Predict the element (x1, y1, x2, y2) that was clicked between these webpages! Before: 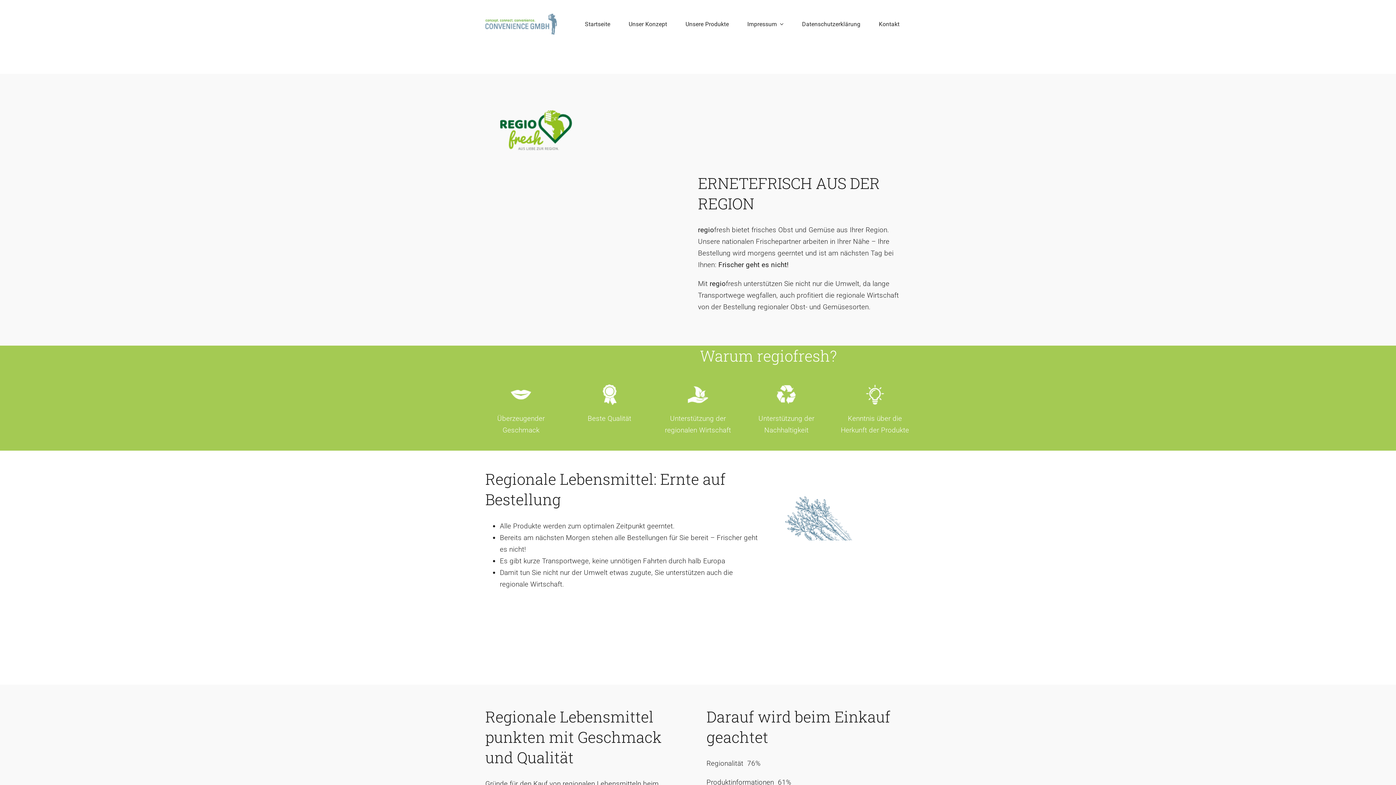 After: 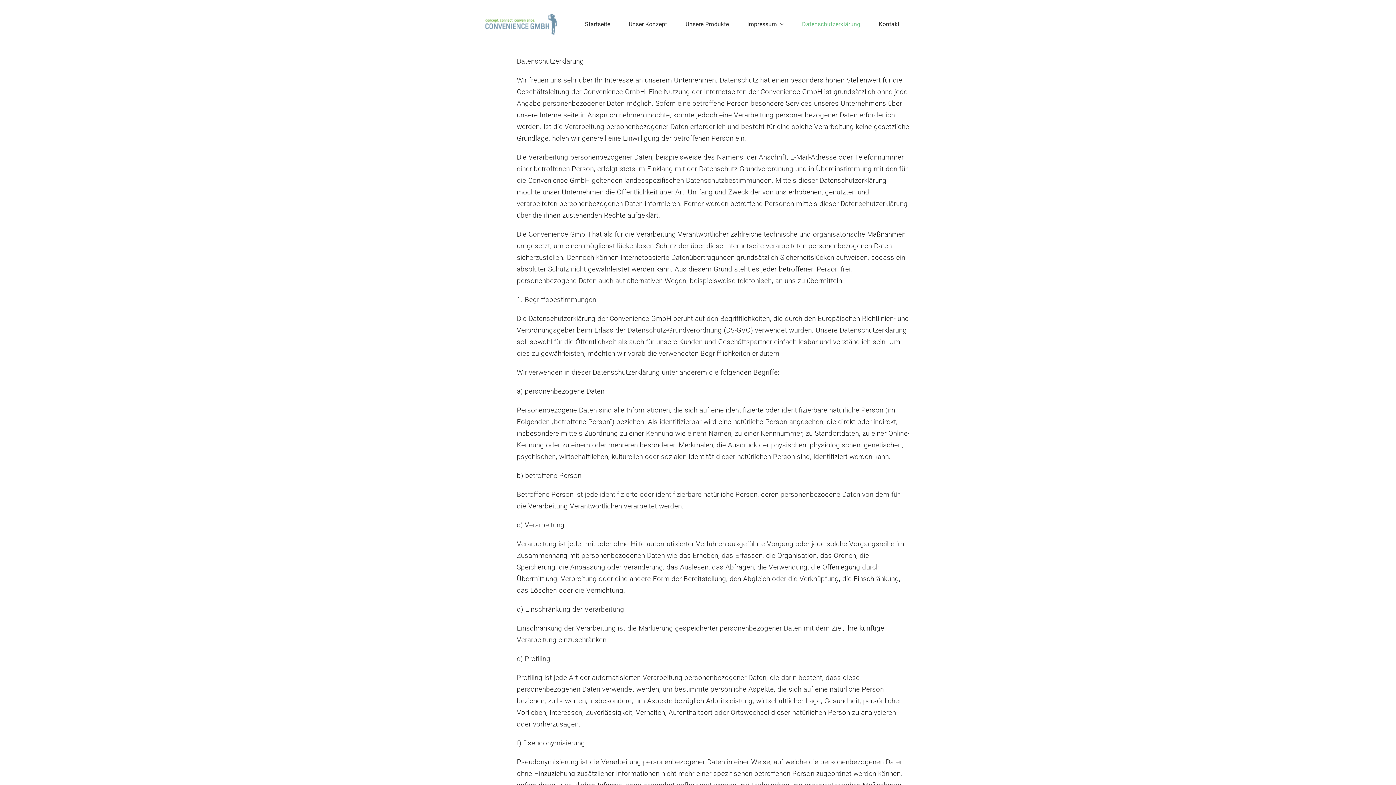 Action: label: Datenschutzerklärung bbox: (802, 12, 860, 35)